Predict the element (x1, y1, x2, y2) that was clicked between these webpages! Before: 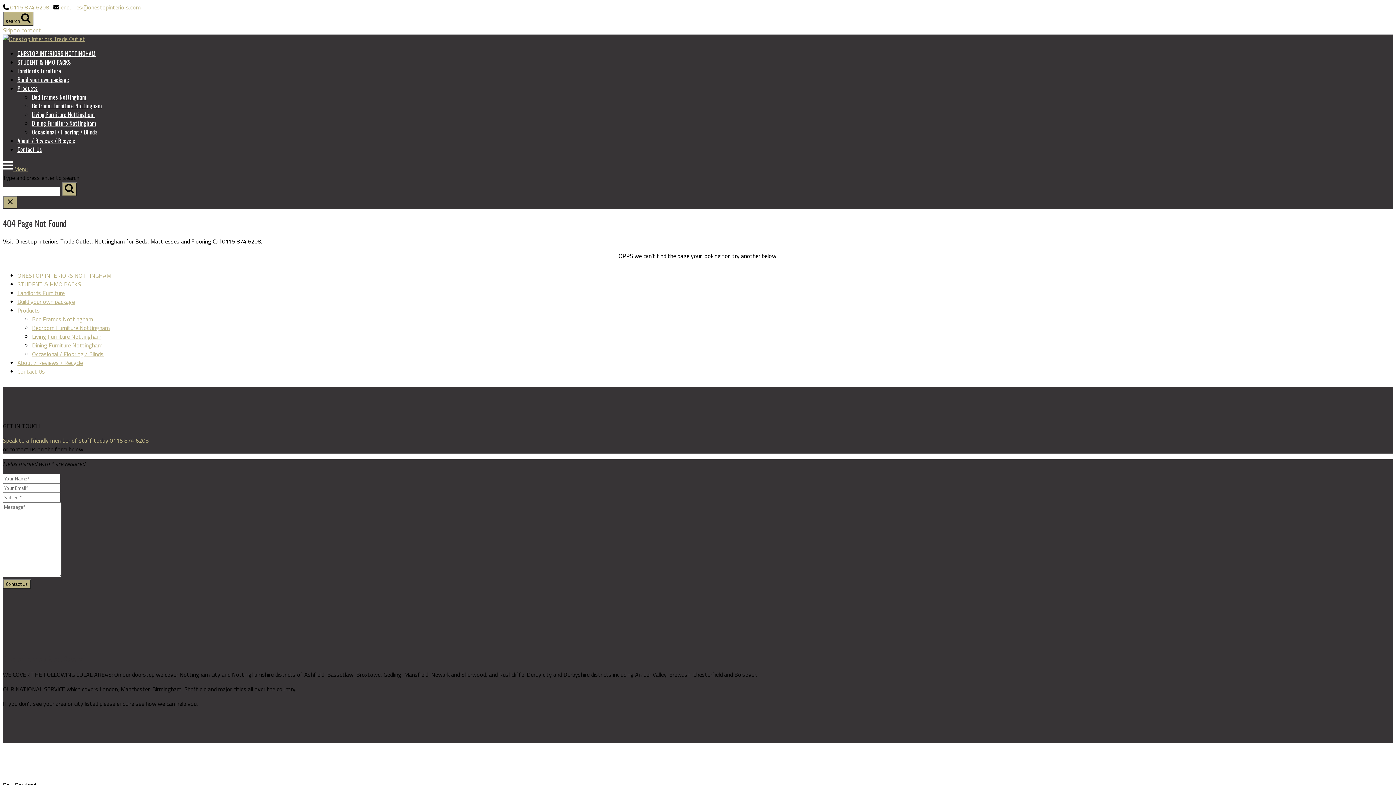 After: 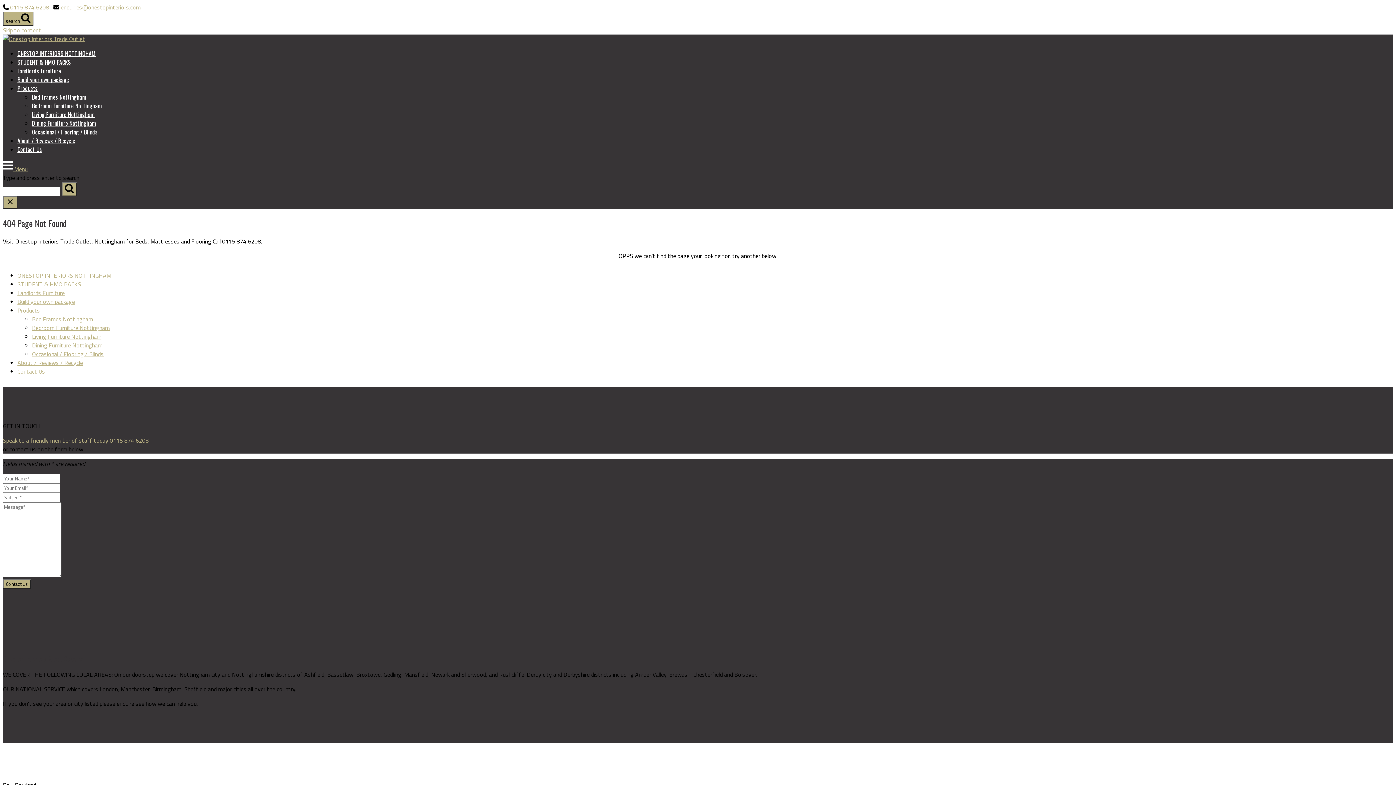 Action: bbox: (10, 2, 50, 11) label: 0115 874 6208 